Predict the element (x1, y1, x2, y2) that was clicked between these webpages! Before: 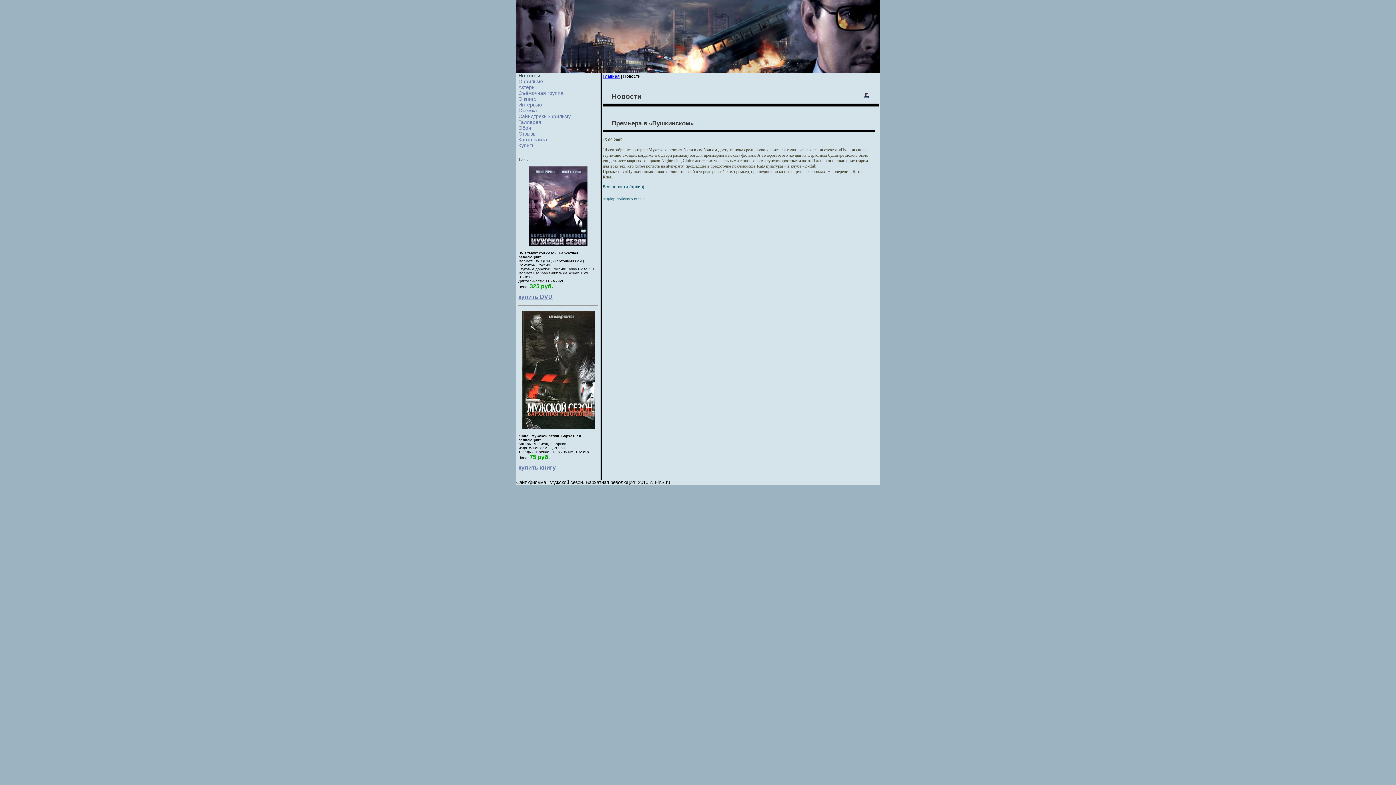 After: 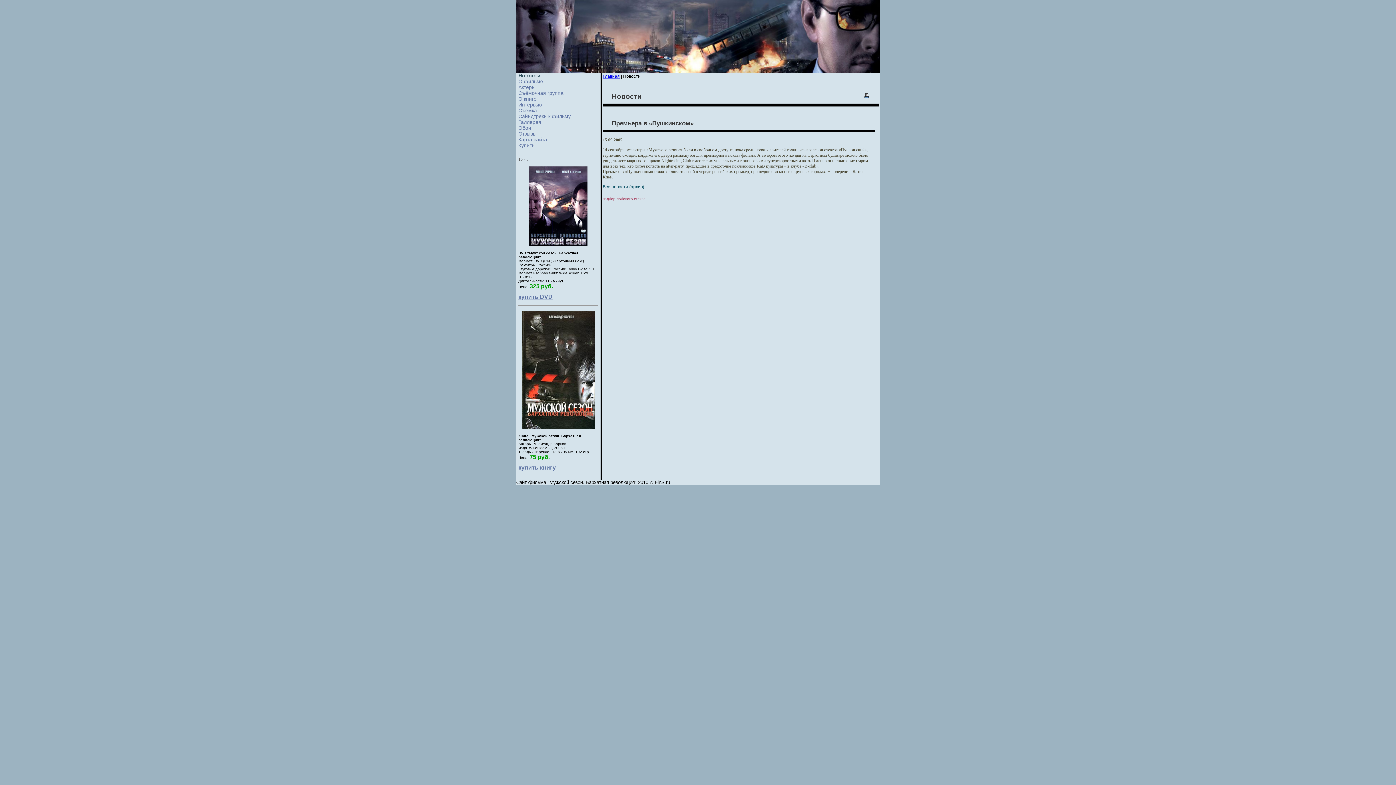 Action: label: подбор лобового стекла bbox: (602, 197, 645, 201)